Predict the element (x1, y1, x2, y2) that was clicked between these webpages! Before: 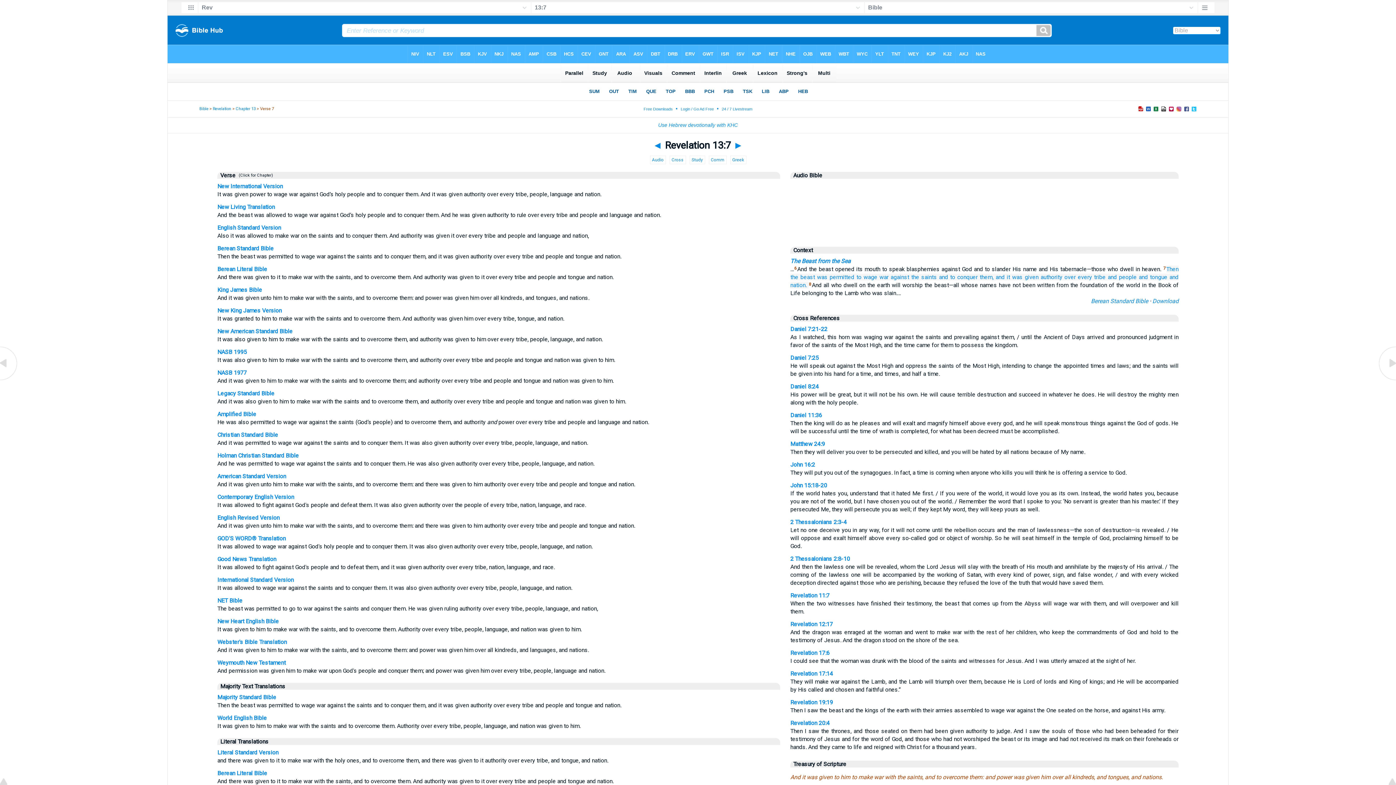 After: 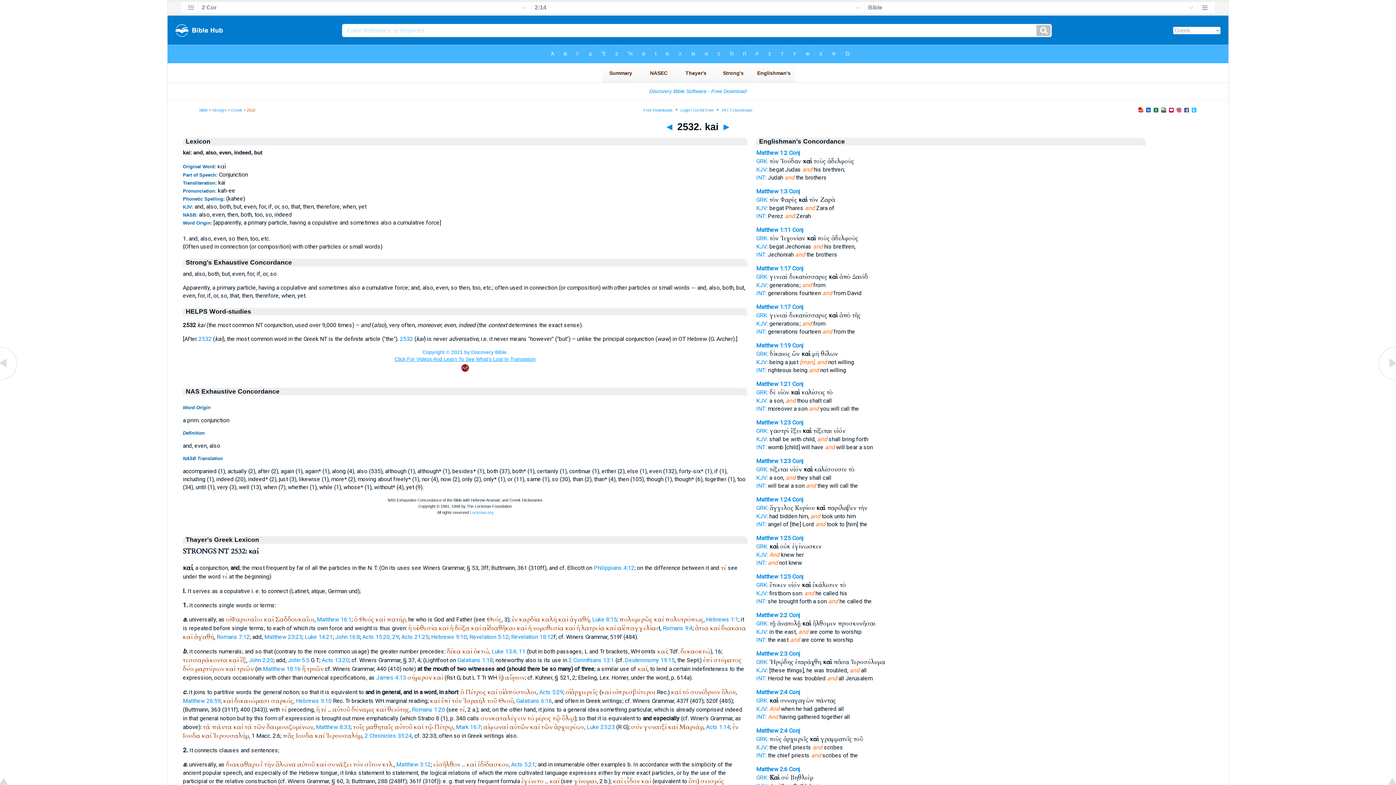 Action: bbox: (1139, 273, 1148, 280) label: and